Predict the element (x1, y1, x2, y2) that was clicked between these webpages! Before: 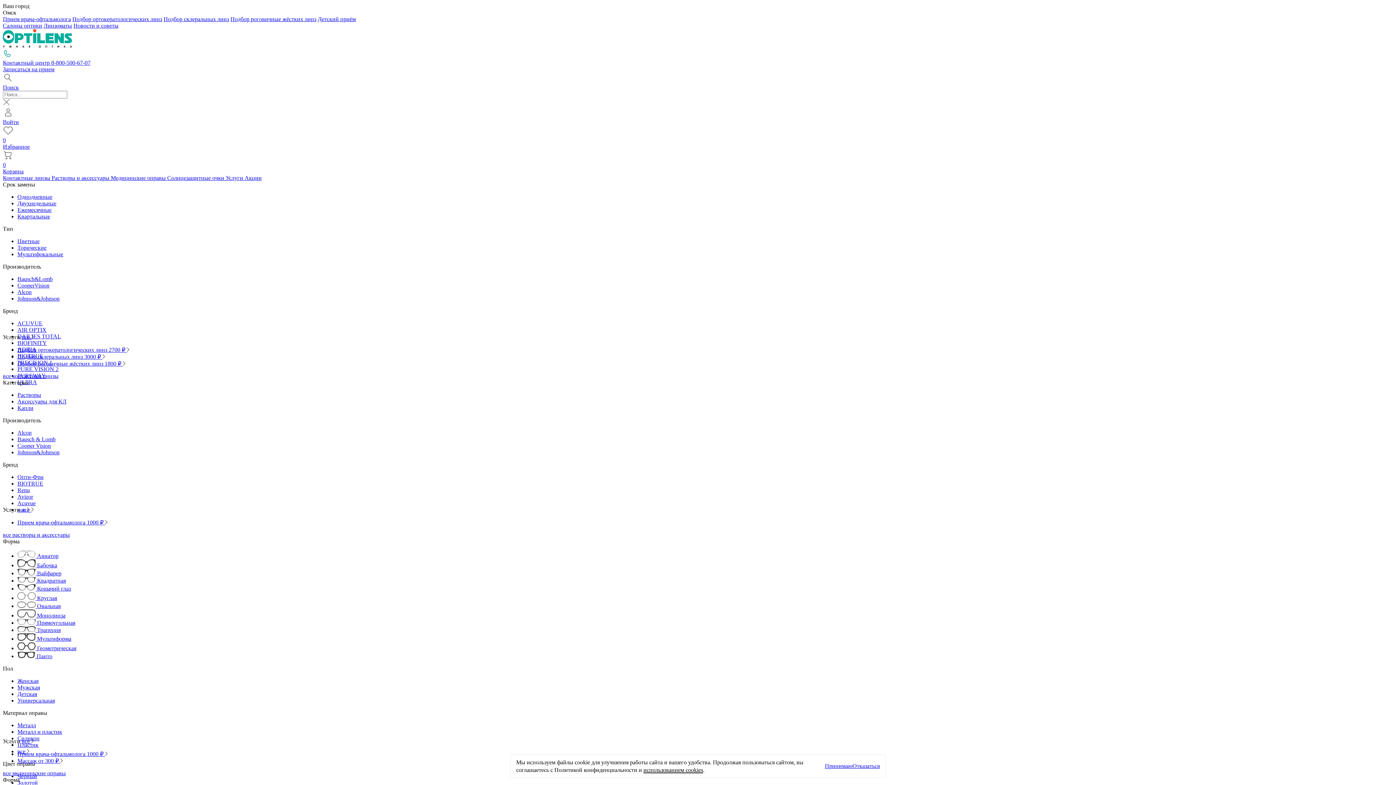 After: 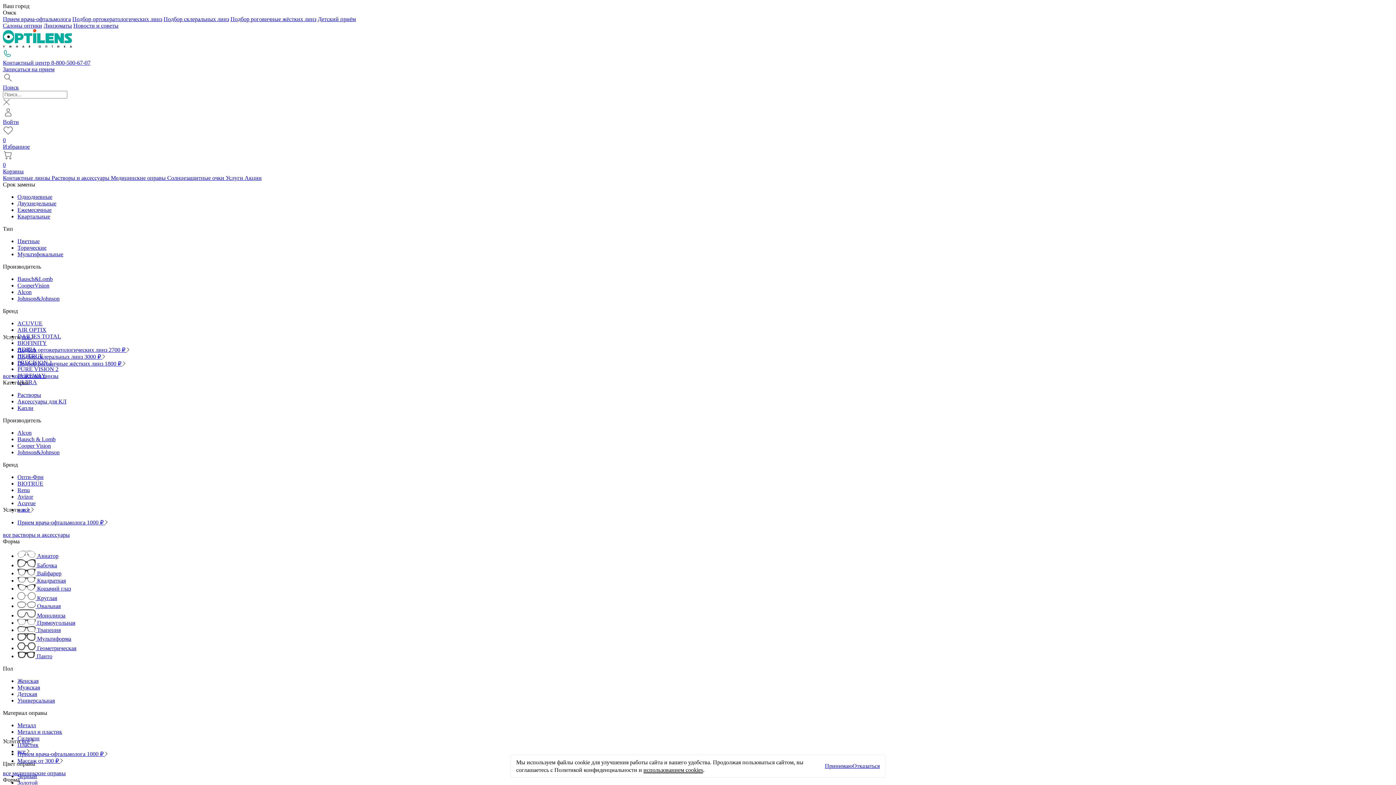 Action: label: Прием врача-офтальмолога 1000 ₽  bbox: (17, 751, 107, 757)